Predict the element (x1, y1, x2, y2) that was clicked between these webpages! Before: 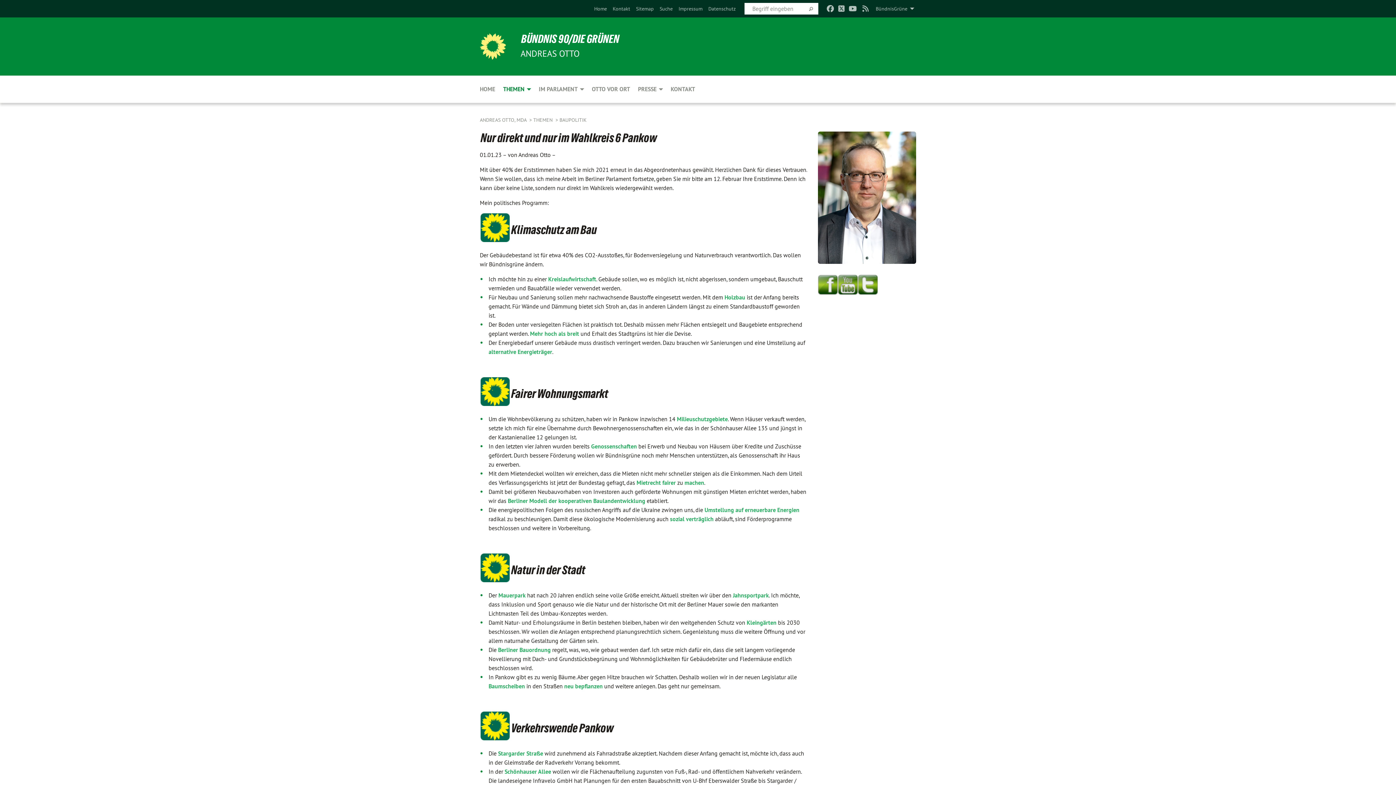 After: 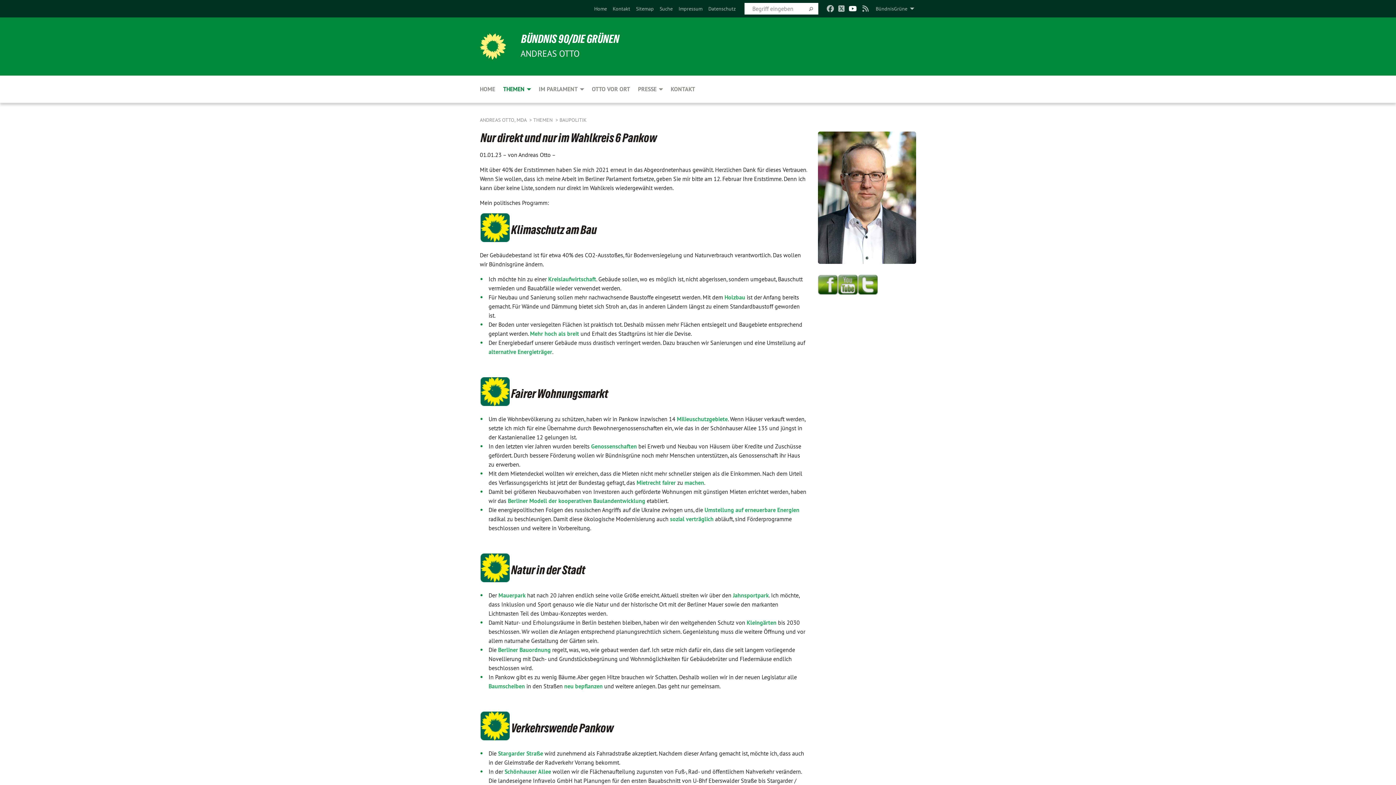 Action: bbox: (849, 0, 857, 17)